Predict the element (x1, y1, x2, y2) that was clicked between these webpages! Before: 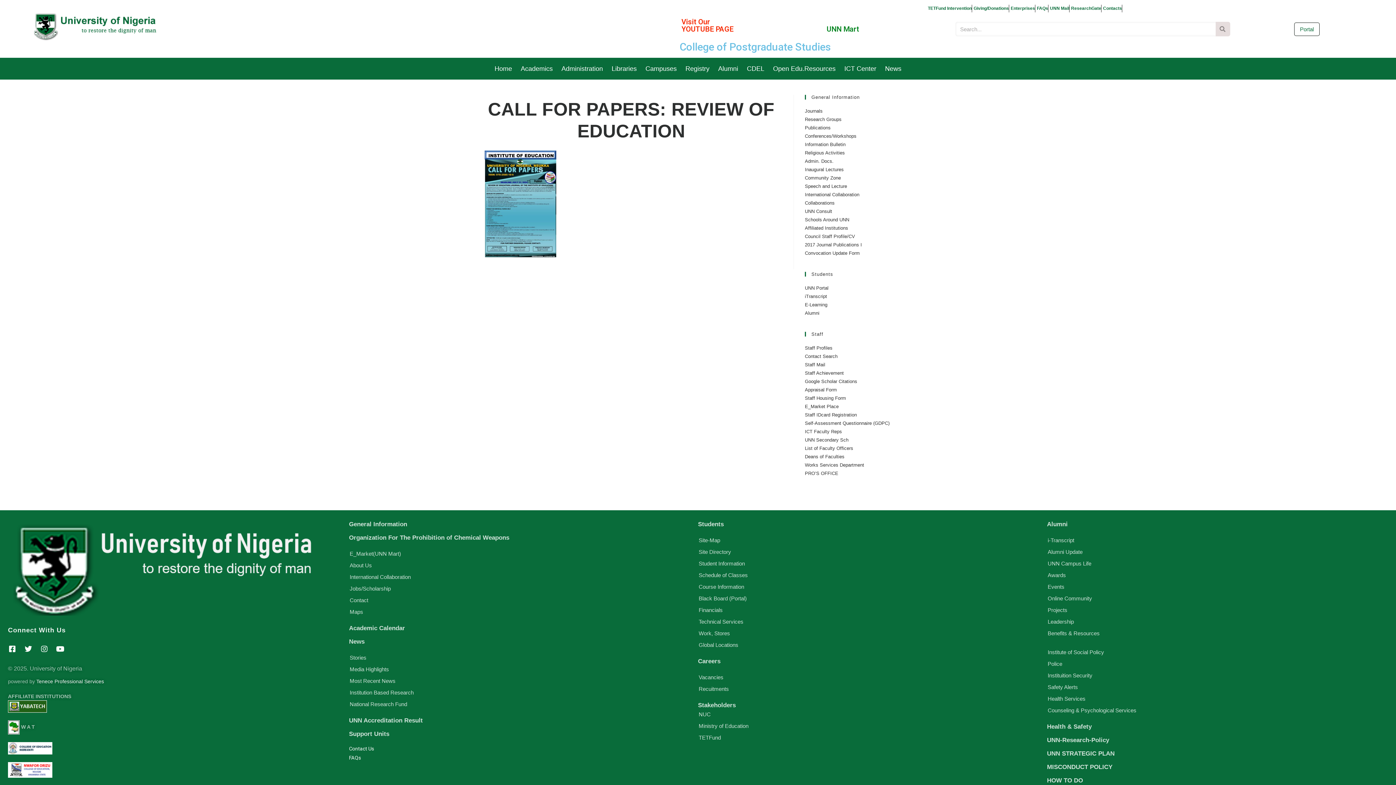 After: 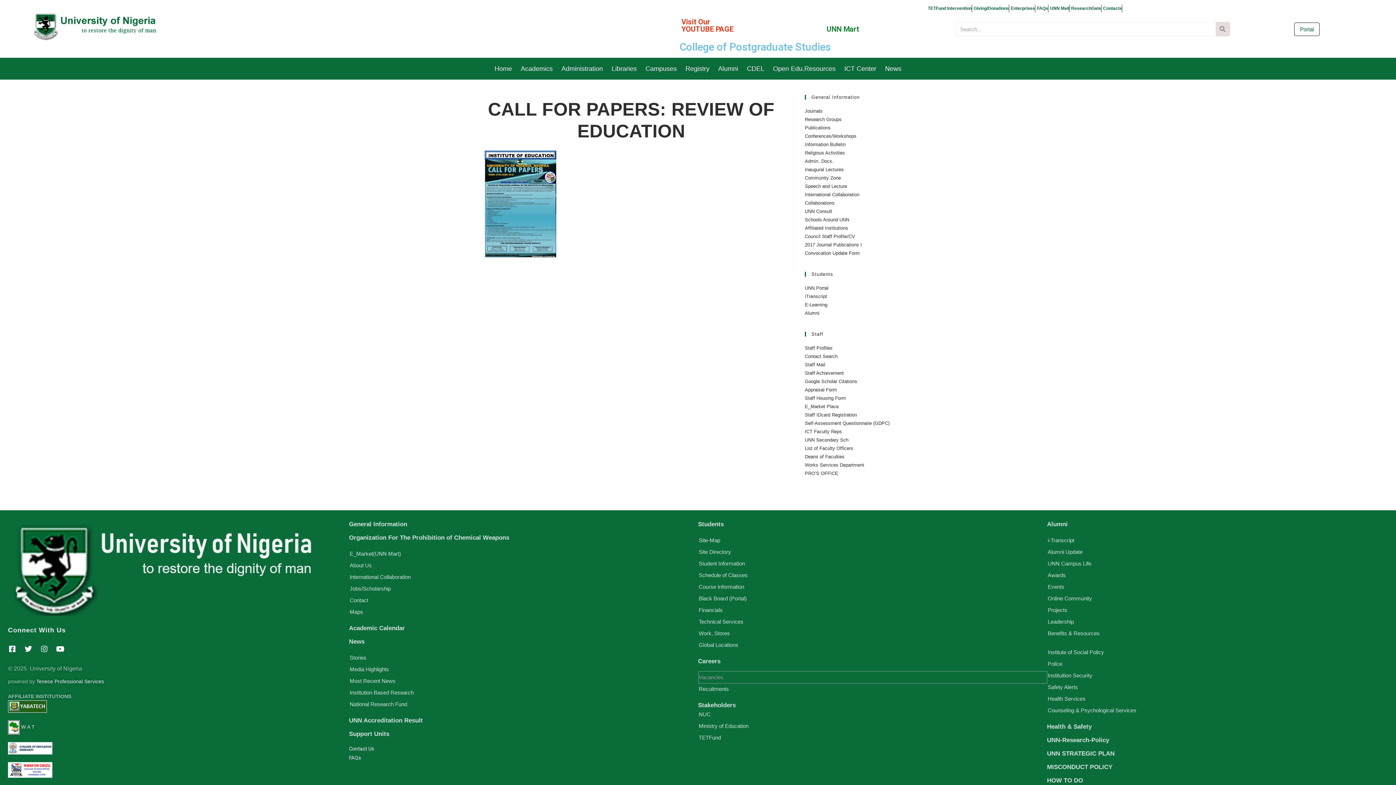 Action: label: Vacancies bbox: (698, 672, 1047, 683)